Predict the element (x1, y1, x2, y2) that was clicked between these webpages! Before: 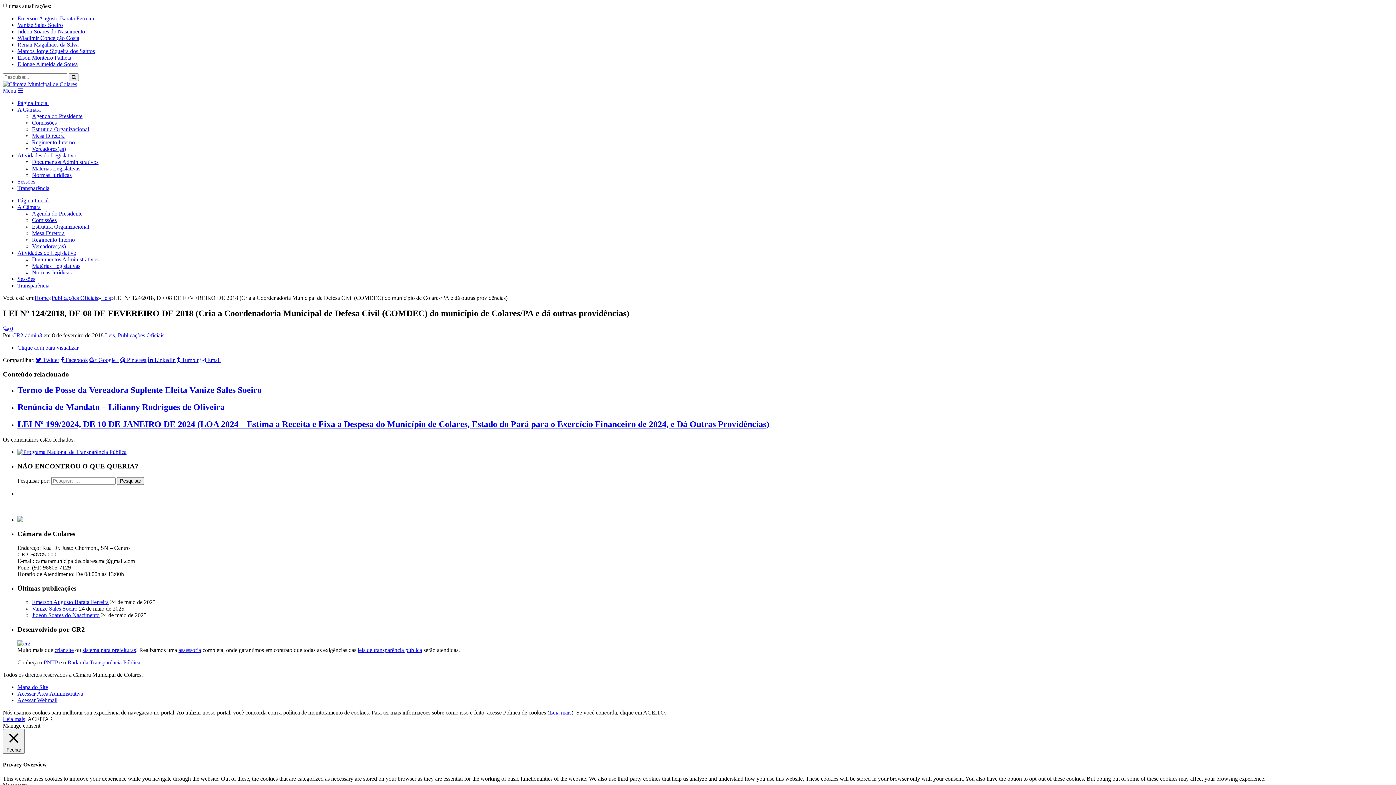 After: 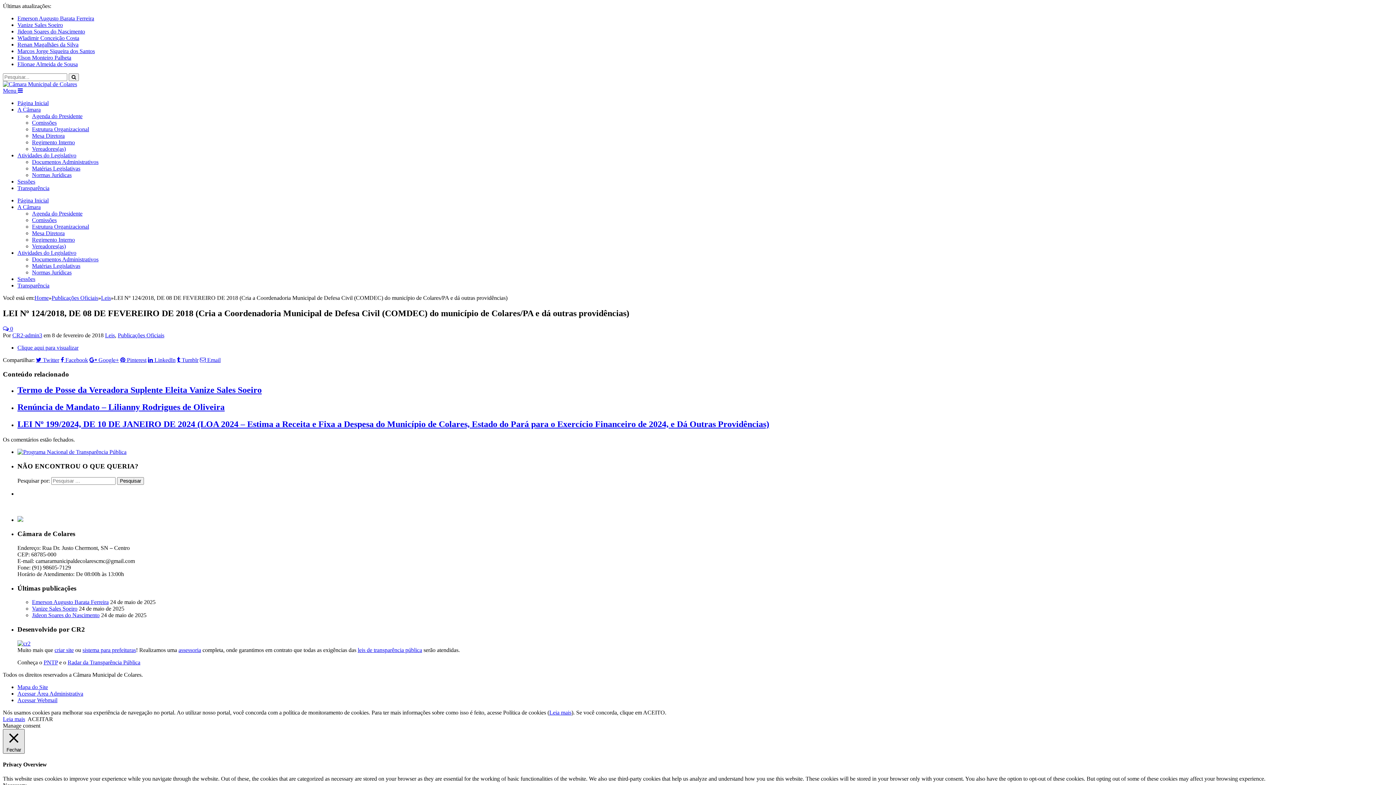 Action: label:  Fechar bbox: (2, 729, 24, 754)